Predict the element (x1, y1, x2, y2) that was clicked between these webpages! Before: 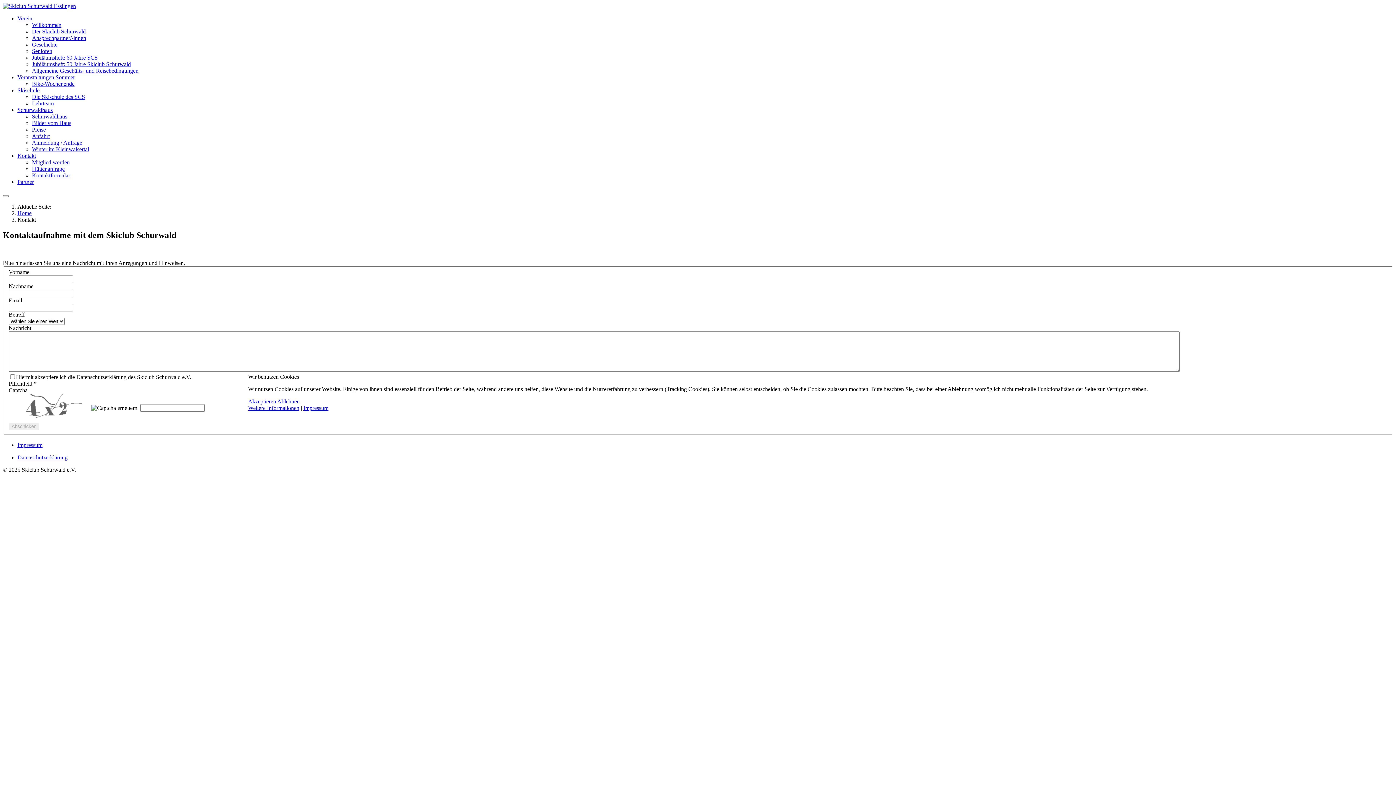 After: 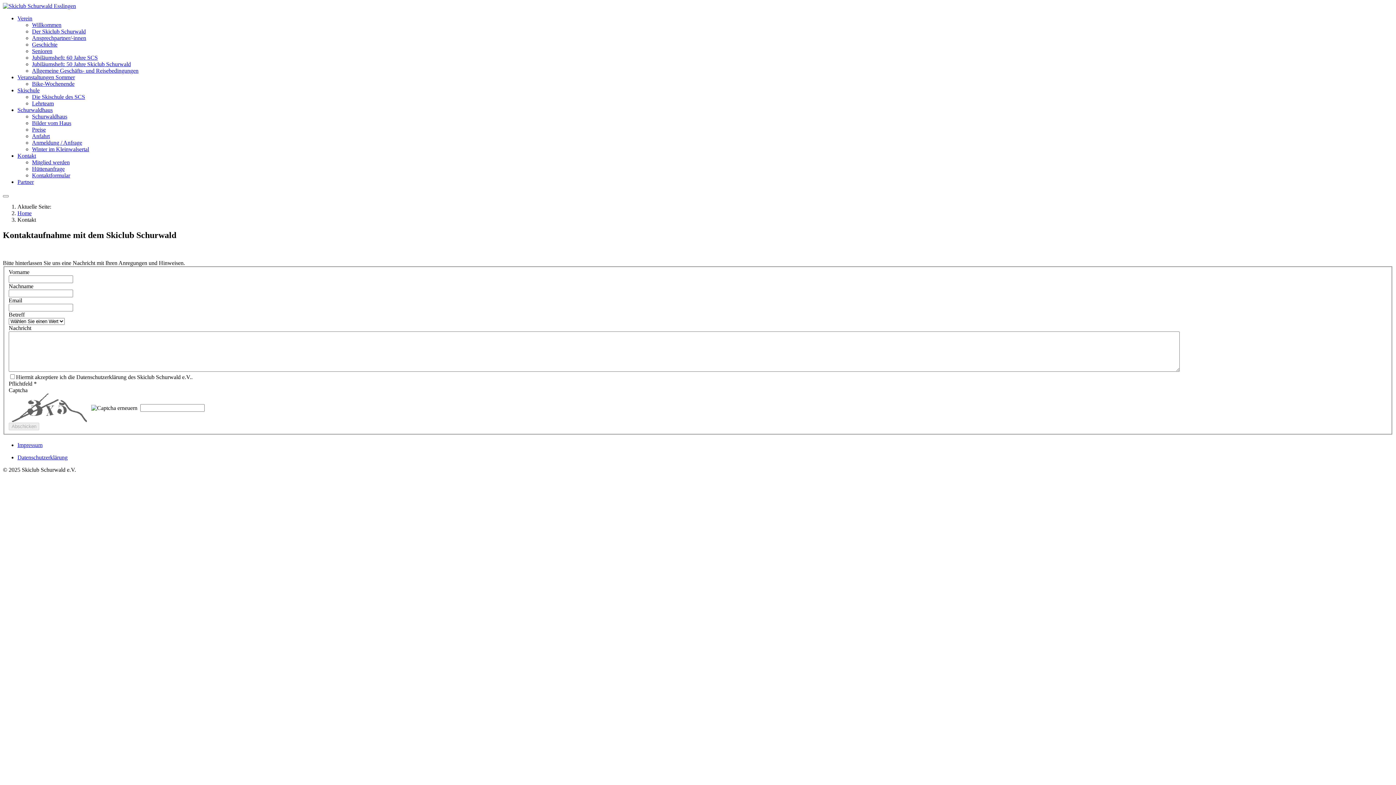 Action: label: Akzeptieren bbox: (248, 398, 276, 404)